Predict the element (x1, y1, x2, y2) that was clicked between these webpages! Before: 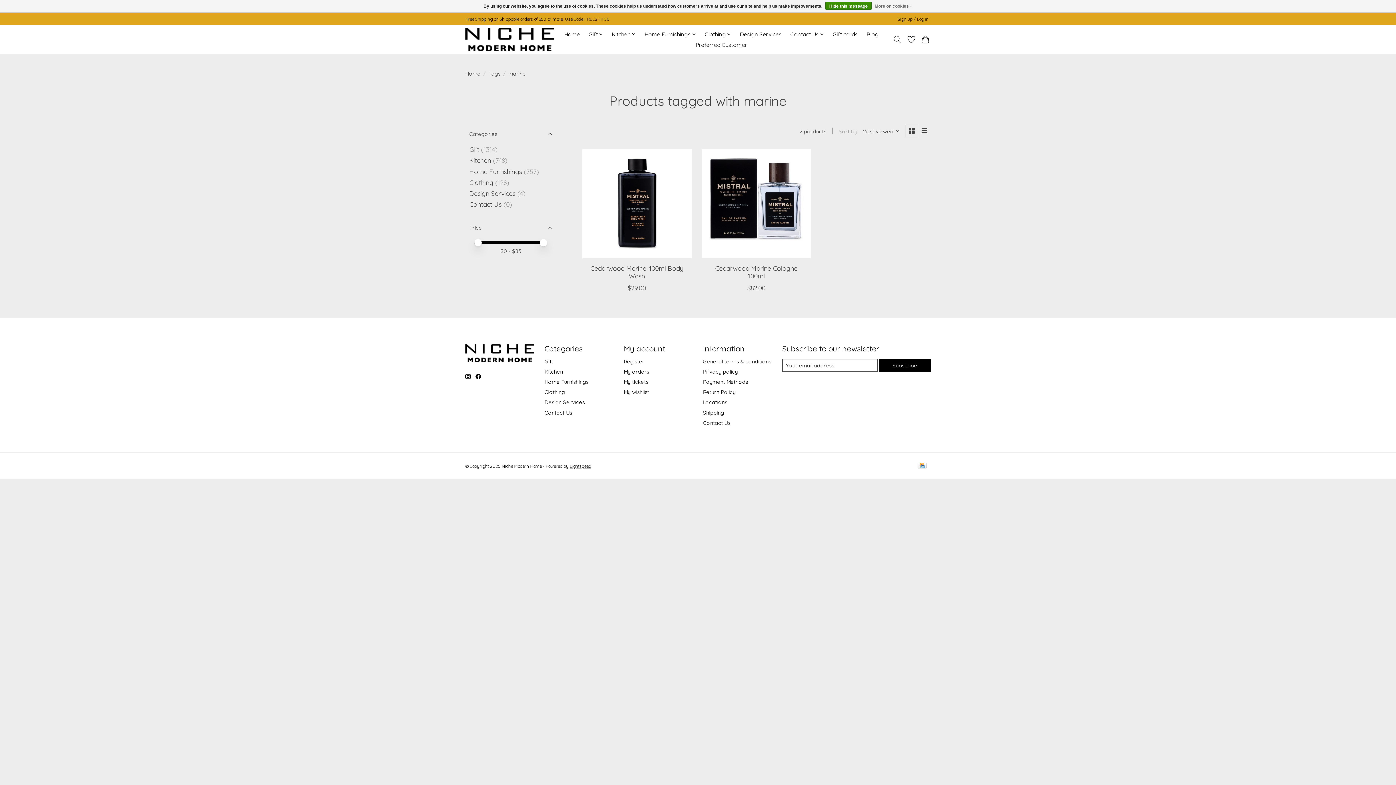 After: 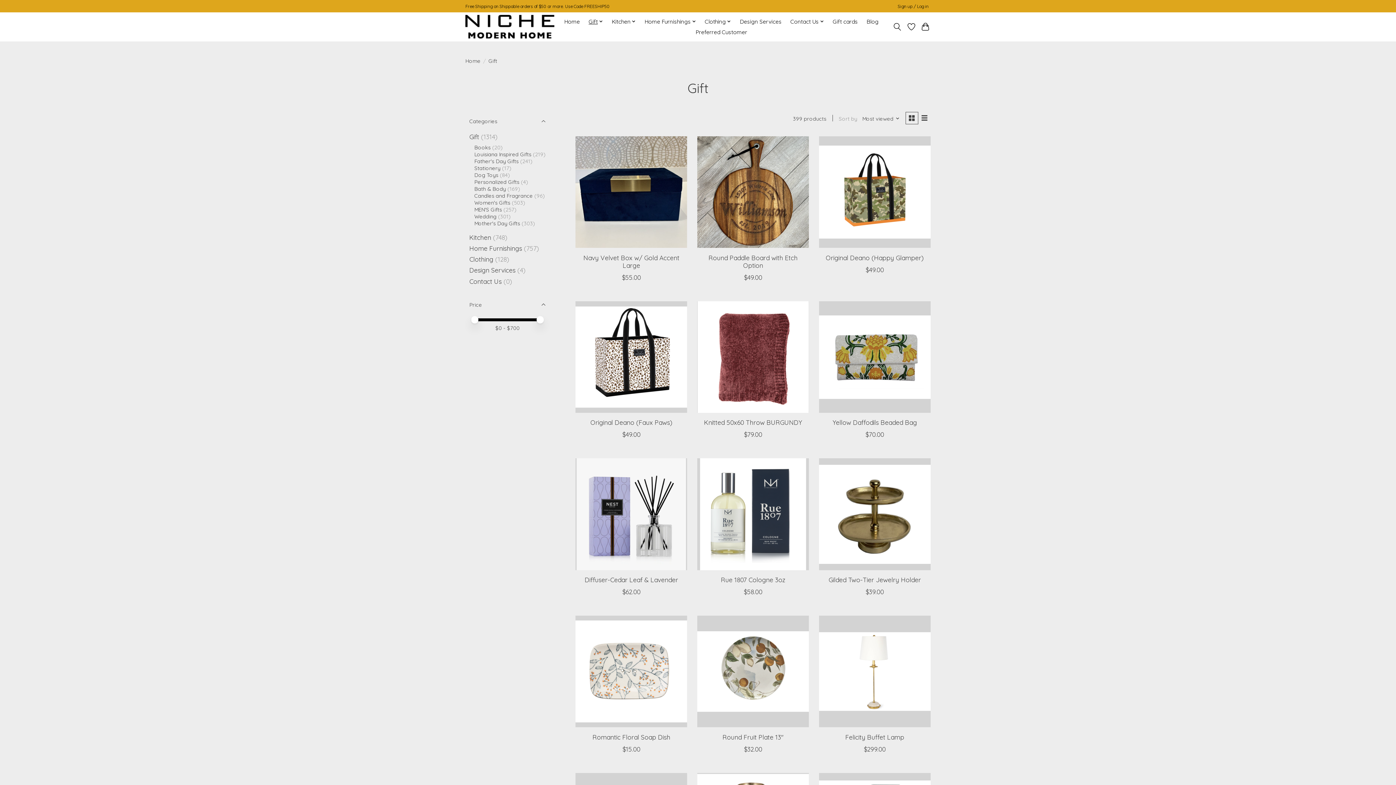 Action: label: Gift bbox: (586, 29, 605, 39)